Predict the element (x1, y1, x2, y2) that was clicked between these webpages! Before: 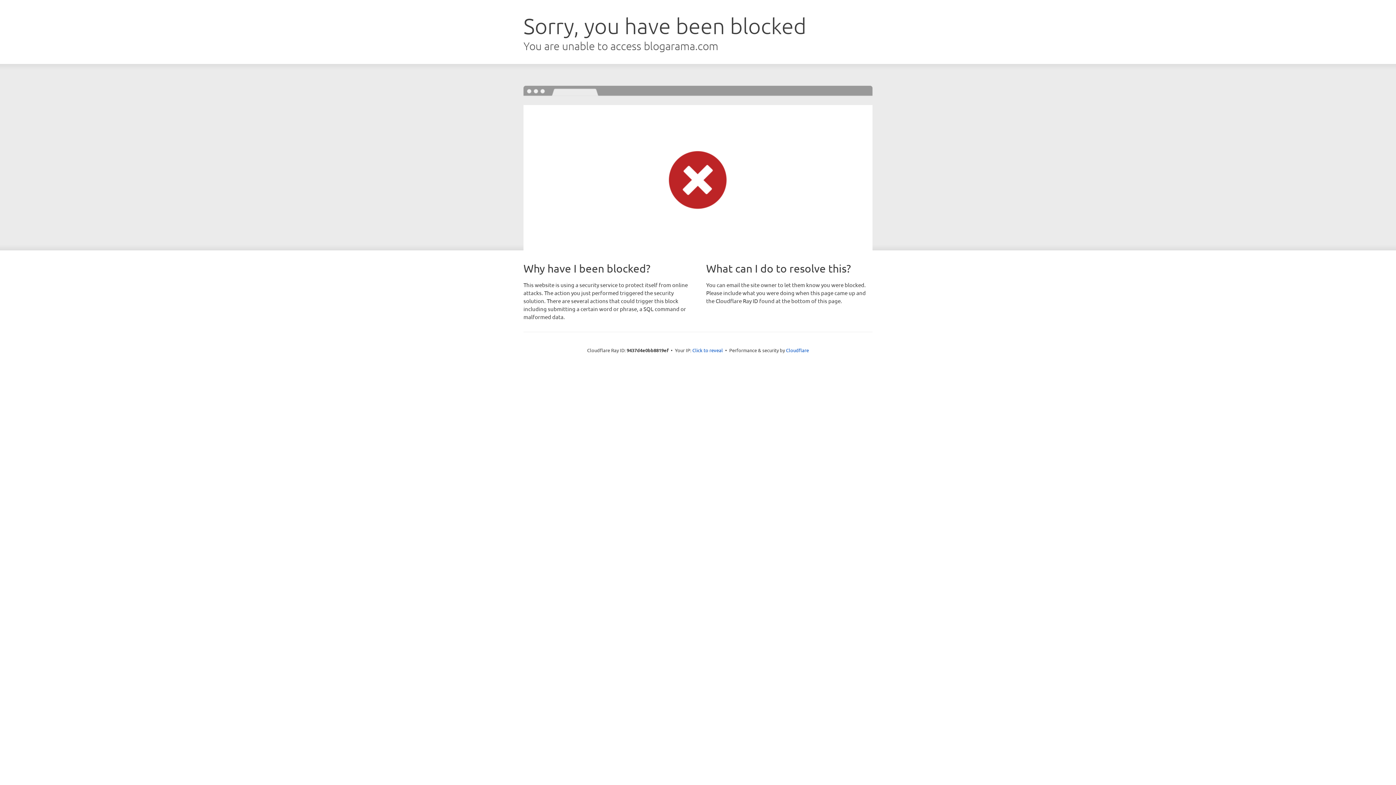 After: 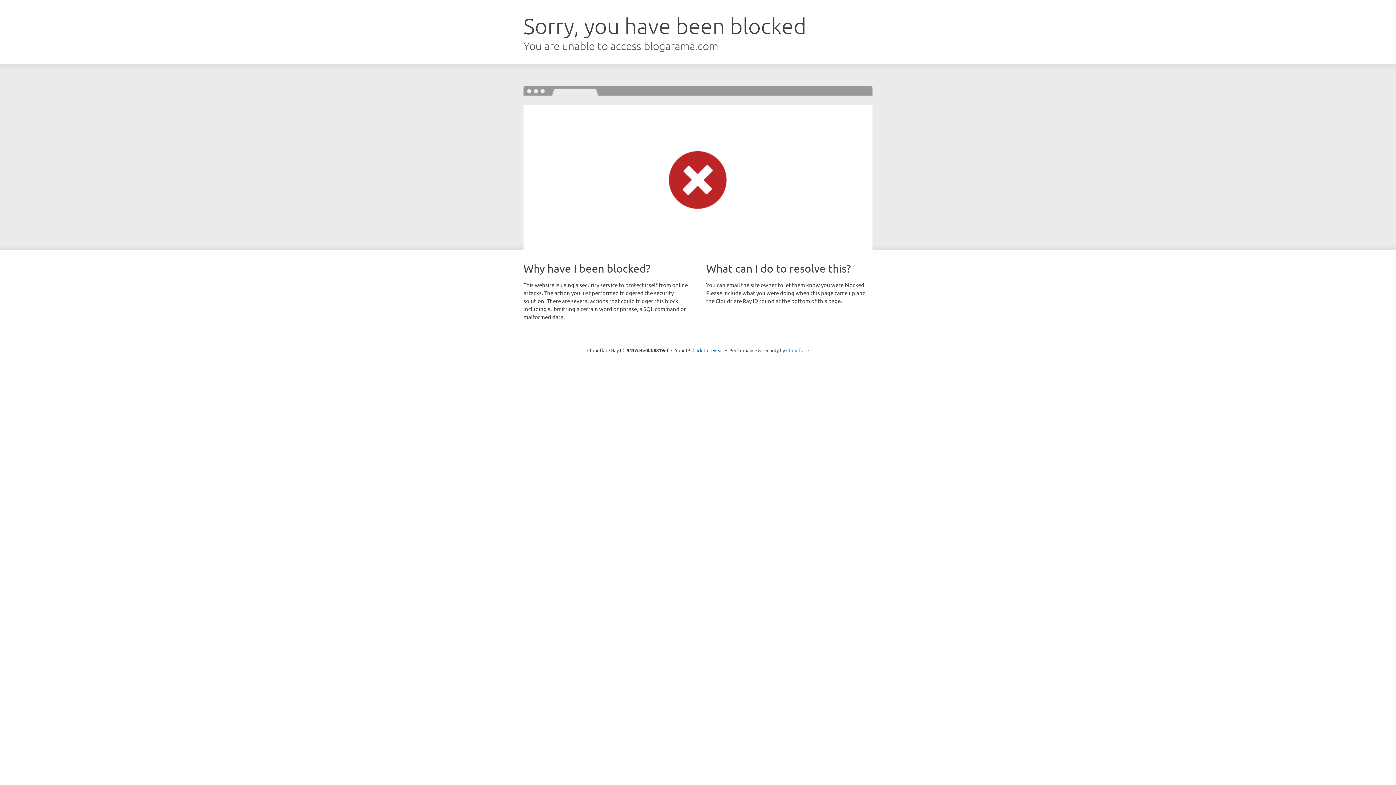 Action: bbox: (786, 347, 809, 353) label: Cloudflare